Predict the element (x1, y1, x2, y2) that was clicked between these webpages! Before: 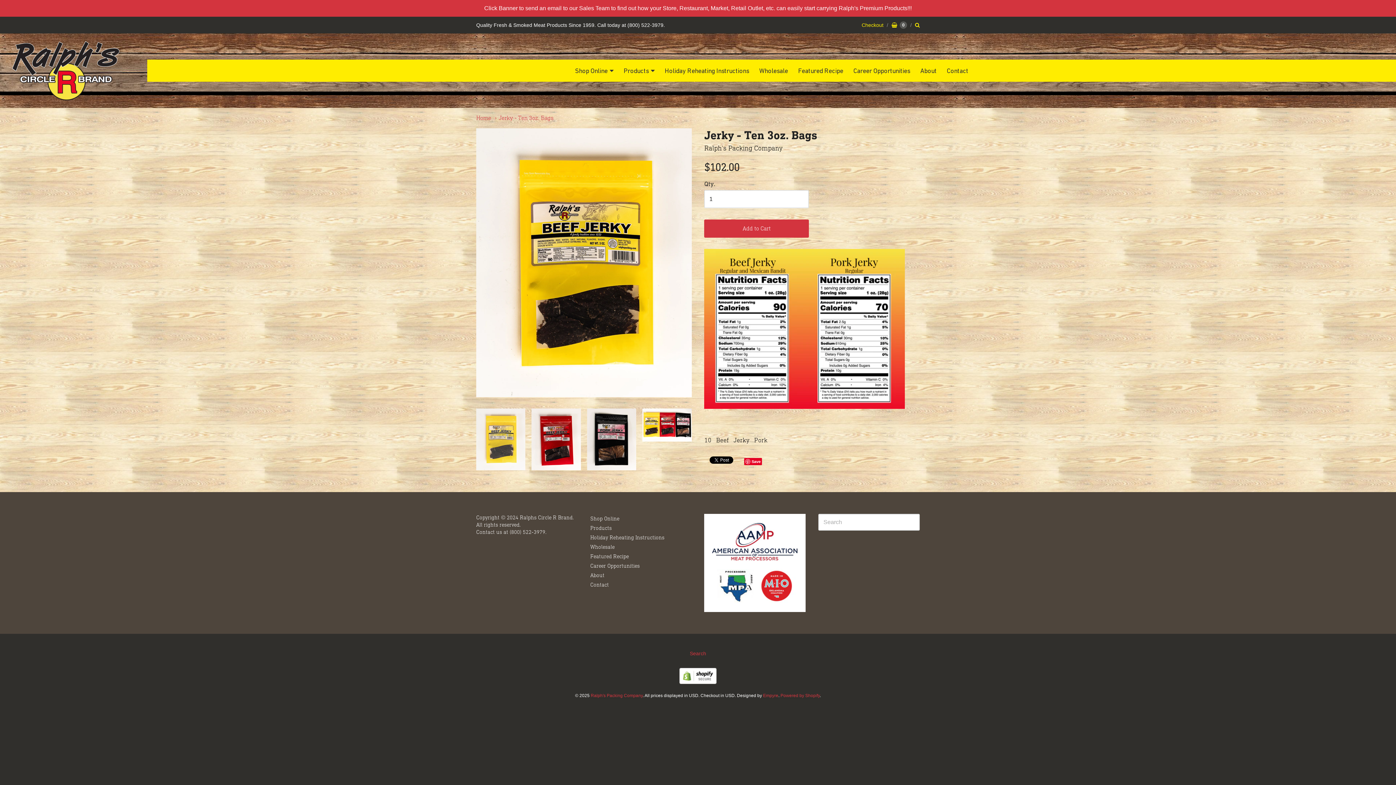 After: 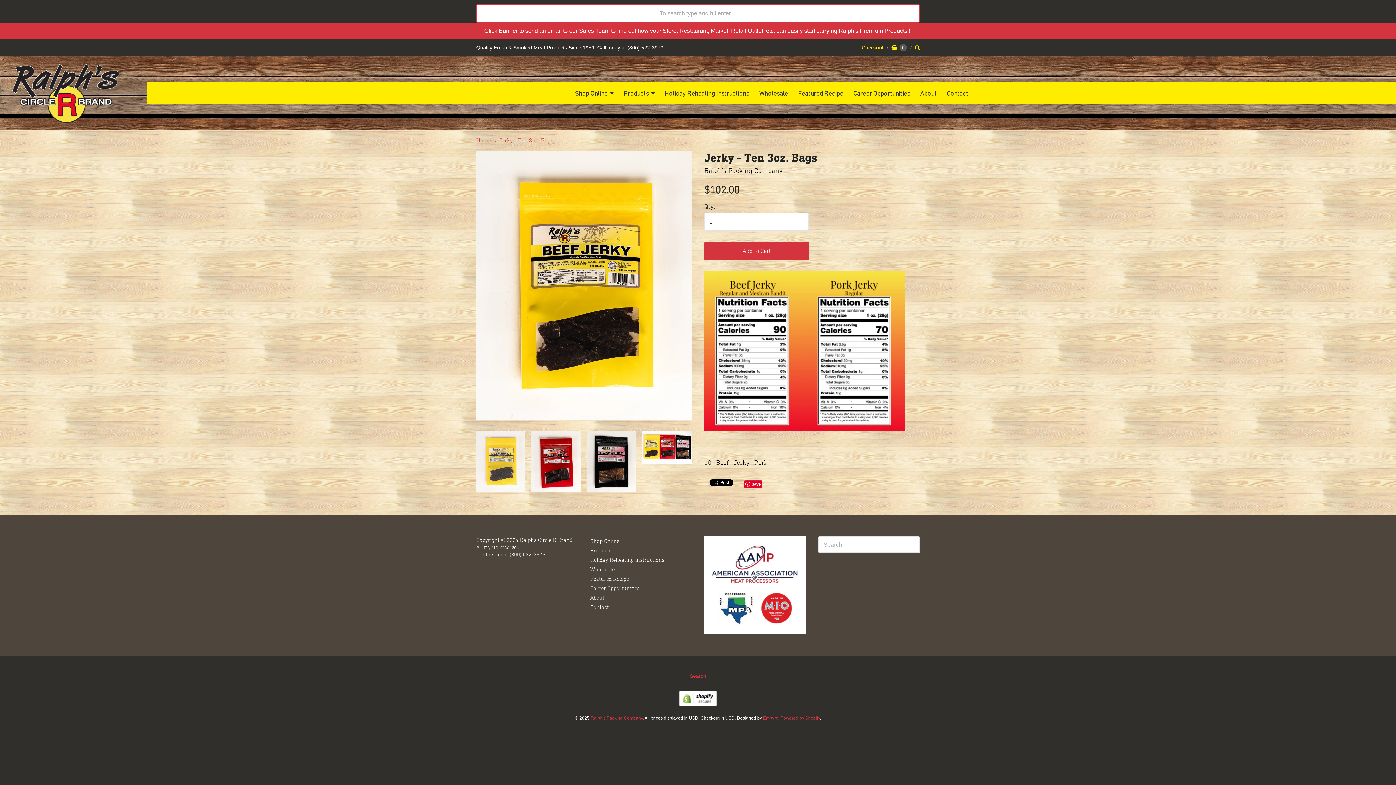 Action: bbox: (915, 22, 920, 28)